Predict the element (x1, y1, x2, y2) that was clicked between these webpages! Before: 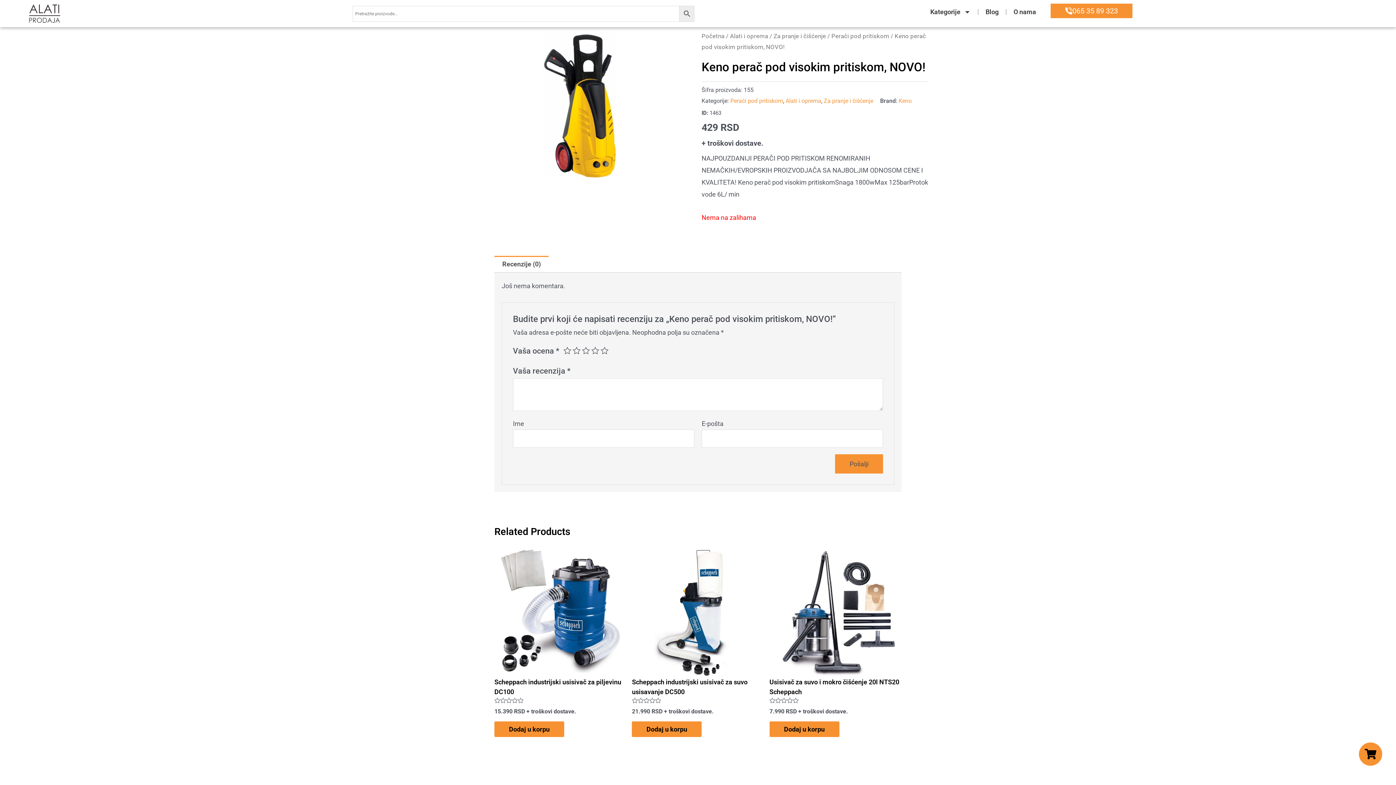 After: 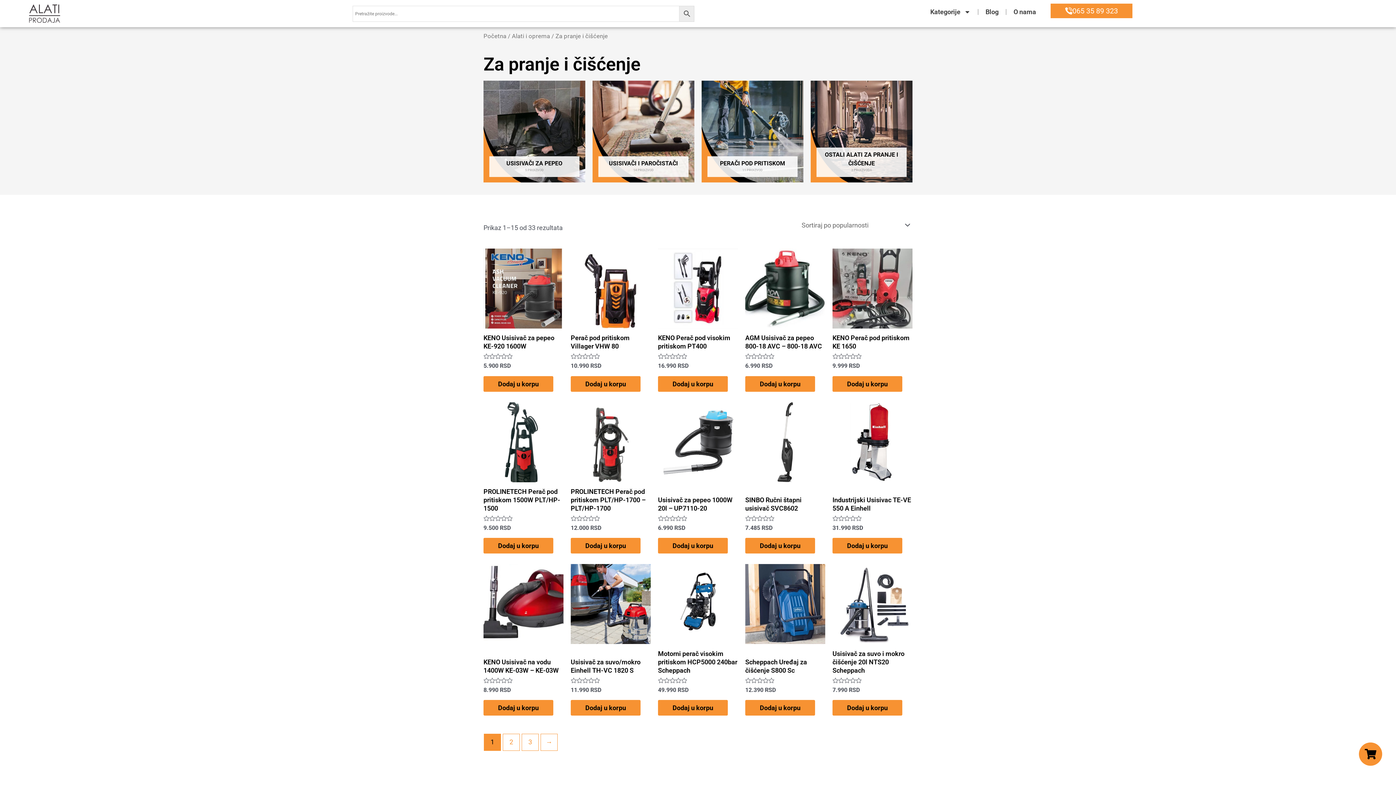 Action: label: Za pranje i čišćenje bbox: (773, 32, 826, 39)